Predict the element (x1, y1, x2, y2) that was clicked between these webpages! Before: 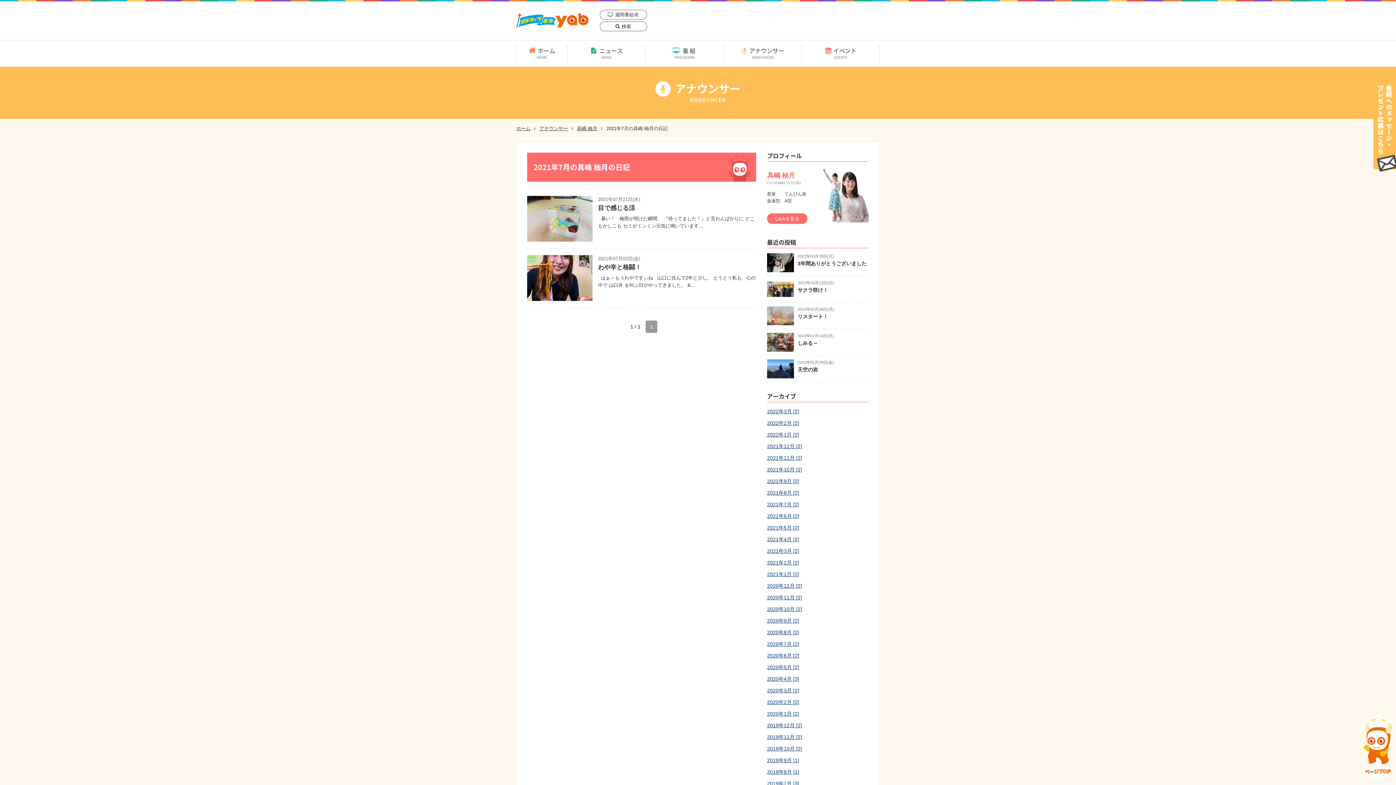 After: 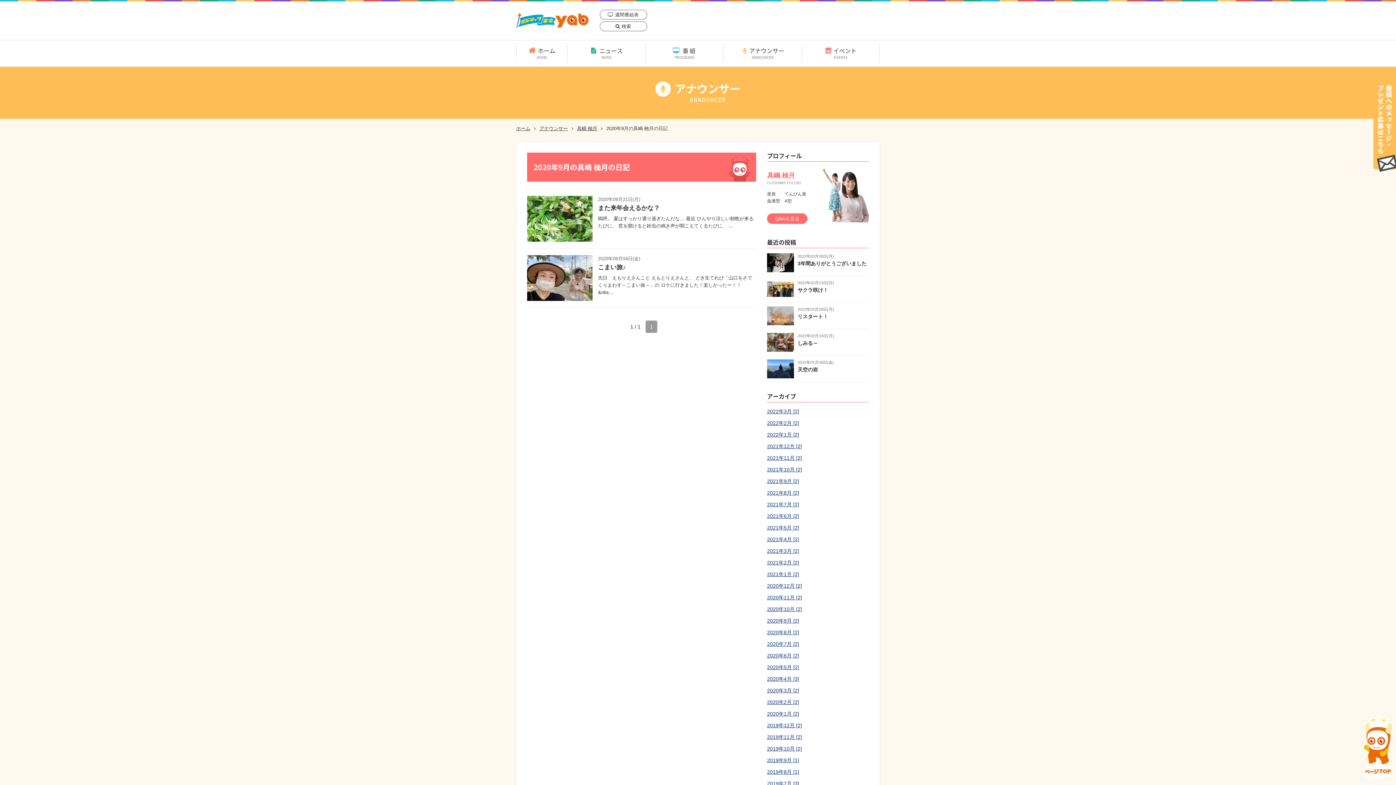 Action: bbox: (767, 618, 799, 624) label: 2020年9月 [2]